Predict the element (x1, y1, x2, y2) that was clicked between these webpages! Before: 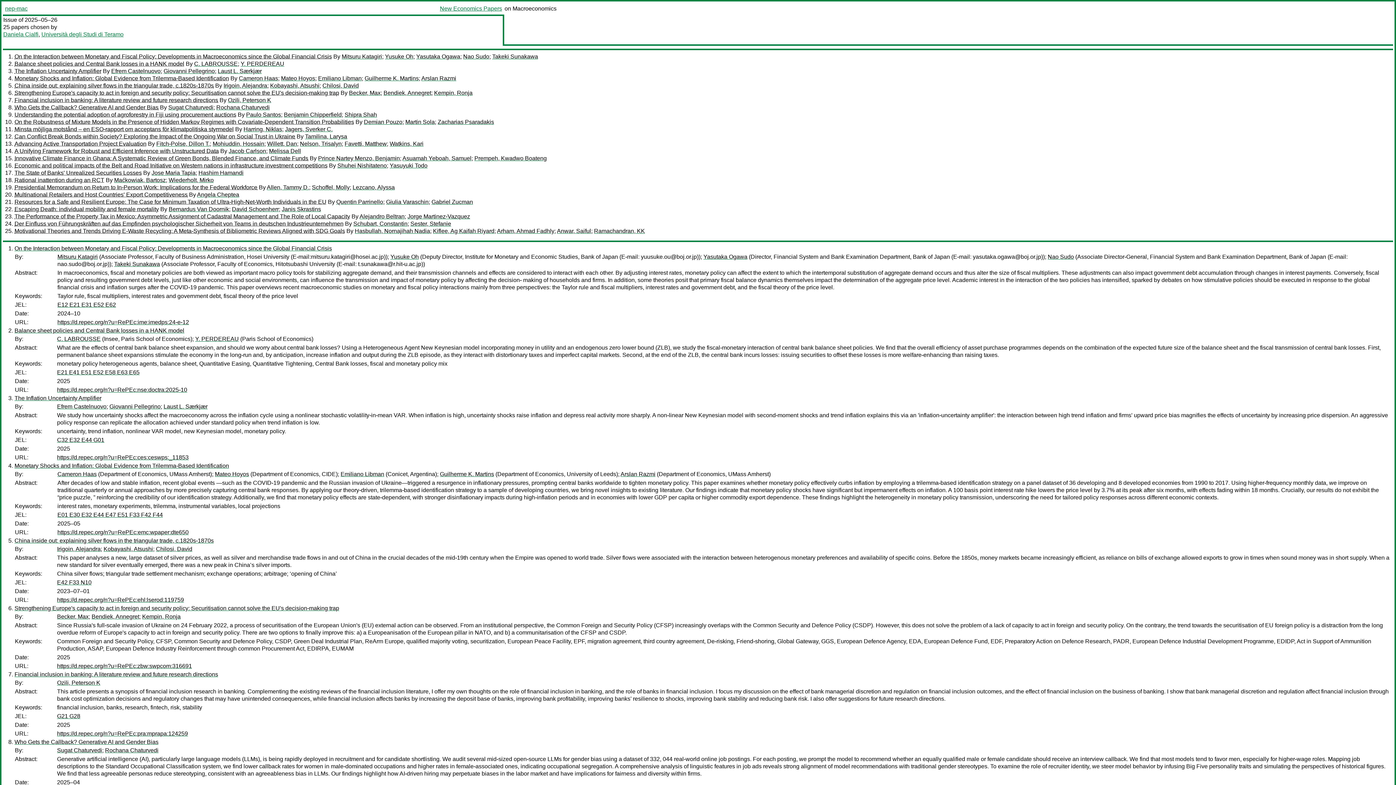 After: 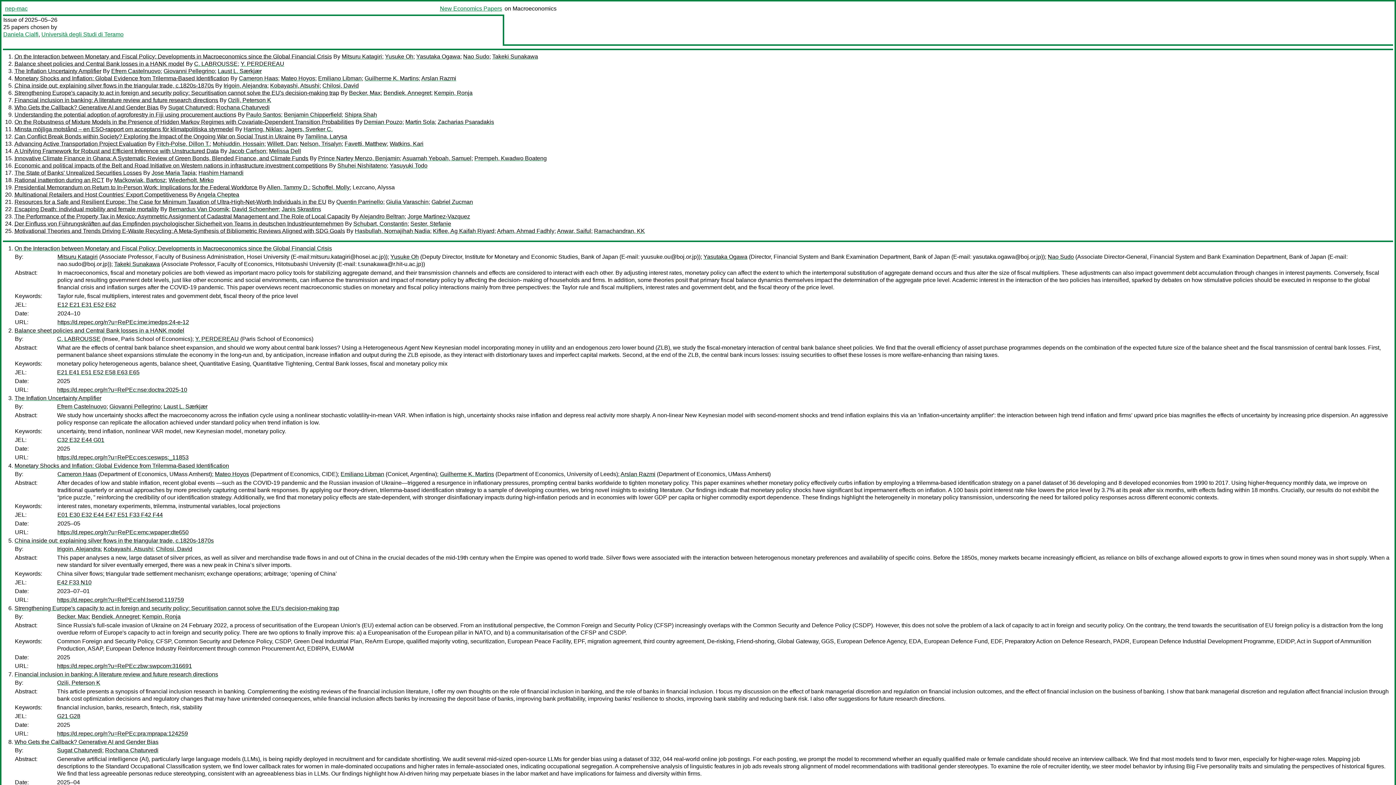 Action: label: Lezcano, Alyssa bbox: (352, 184, 394, 190)